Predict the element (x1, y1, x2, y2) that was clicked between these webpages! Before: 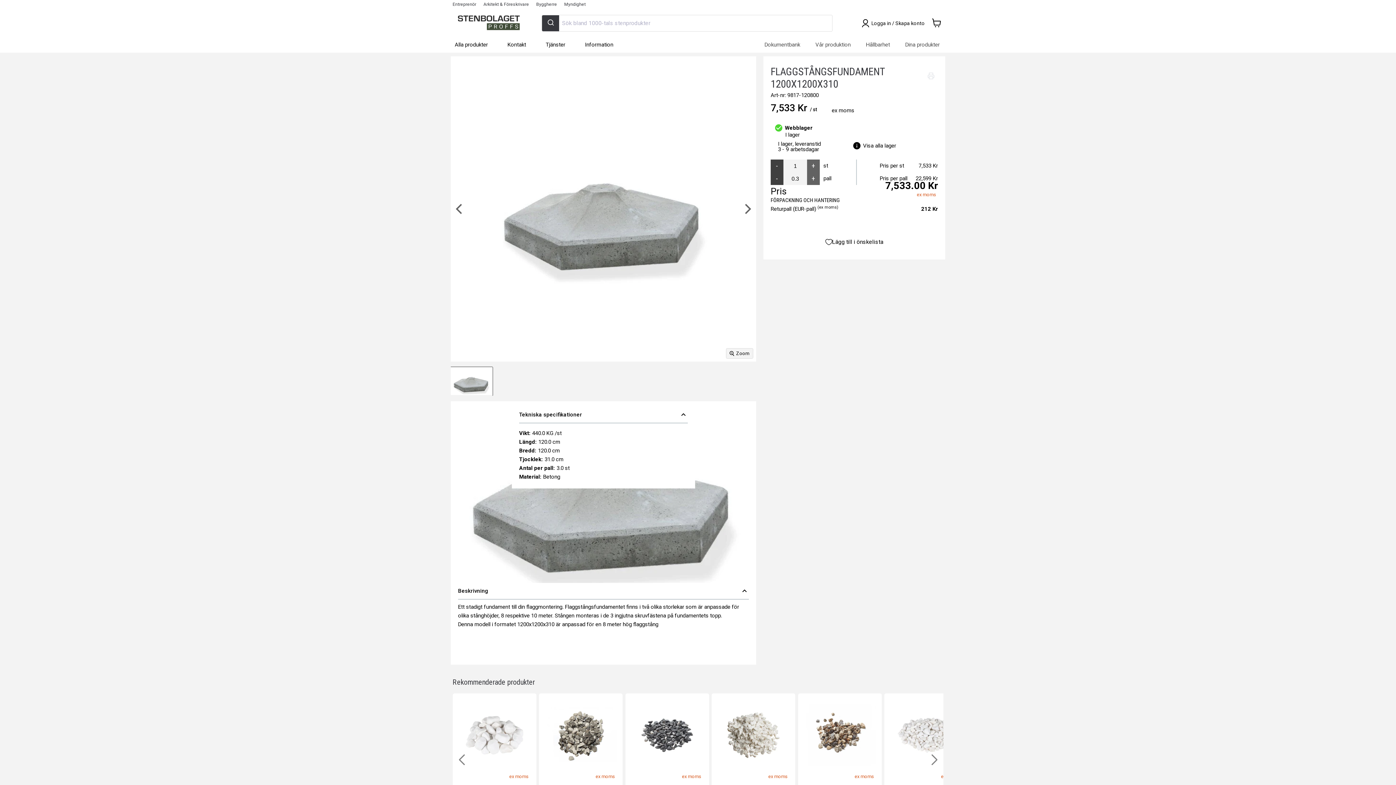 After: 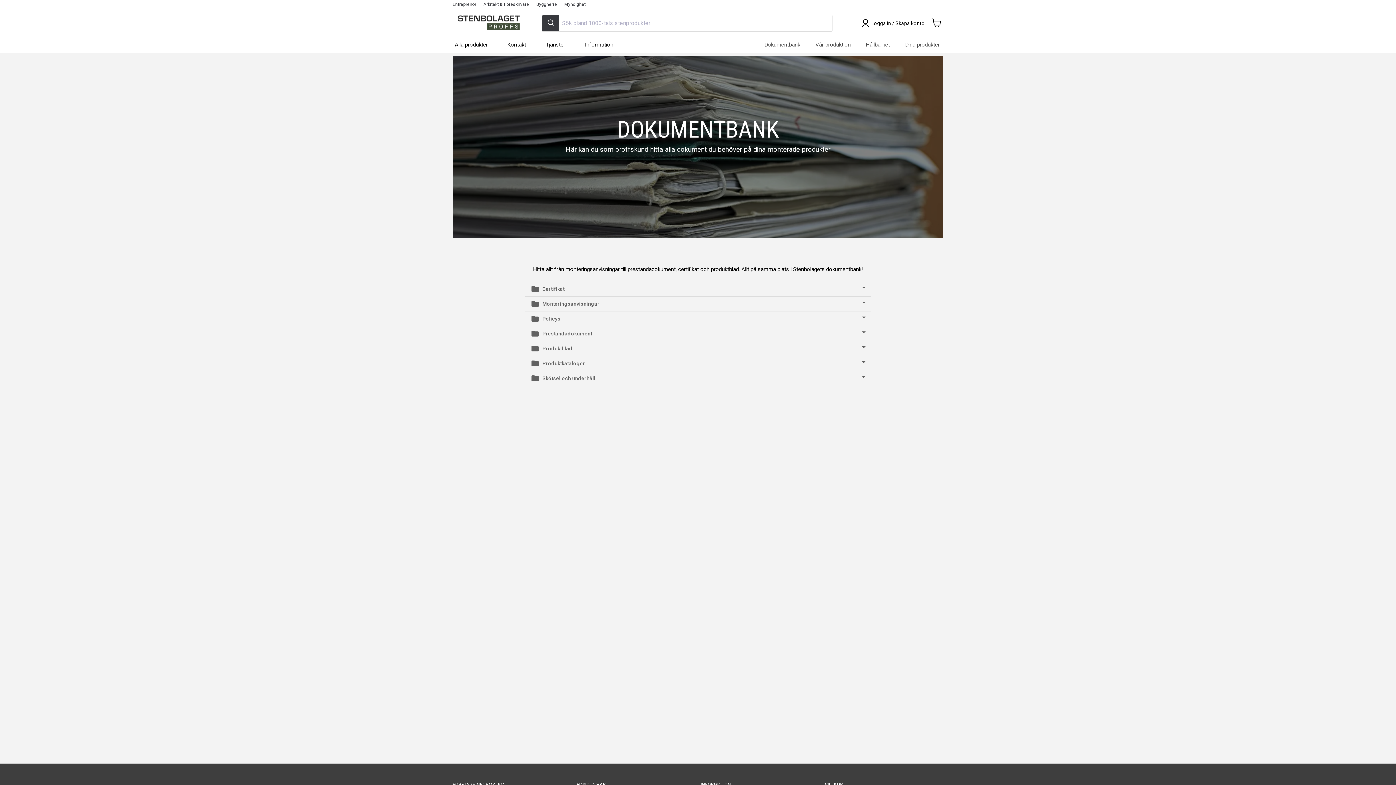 Action: bbox: (757, 40, 808, 49) label: Dokumentbank